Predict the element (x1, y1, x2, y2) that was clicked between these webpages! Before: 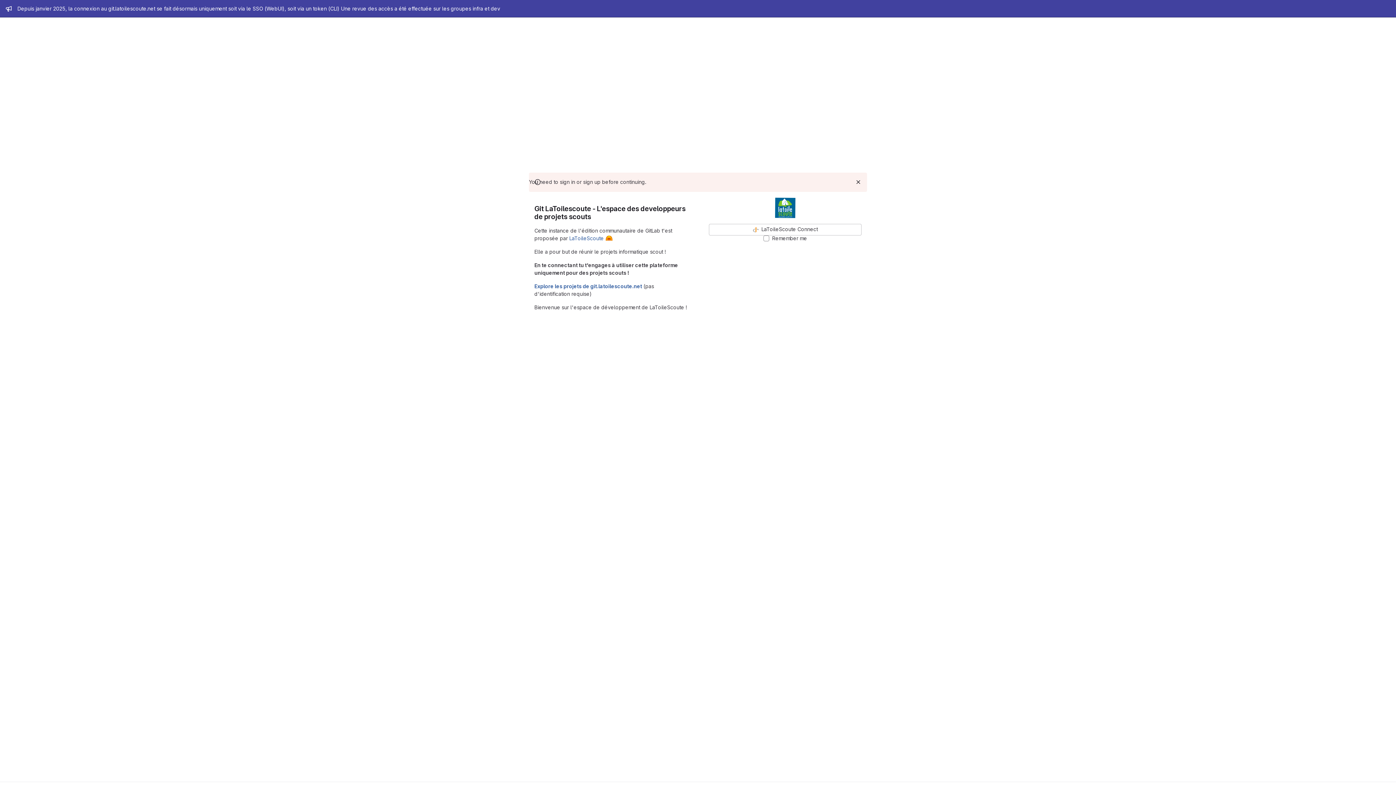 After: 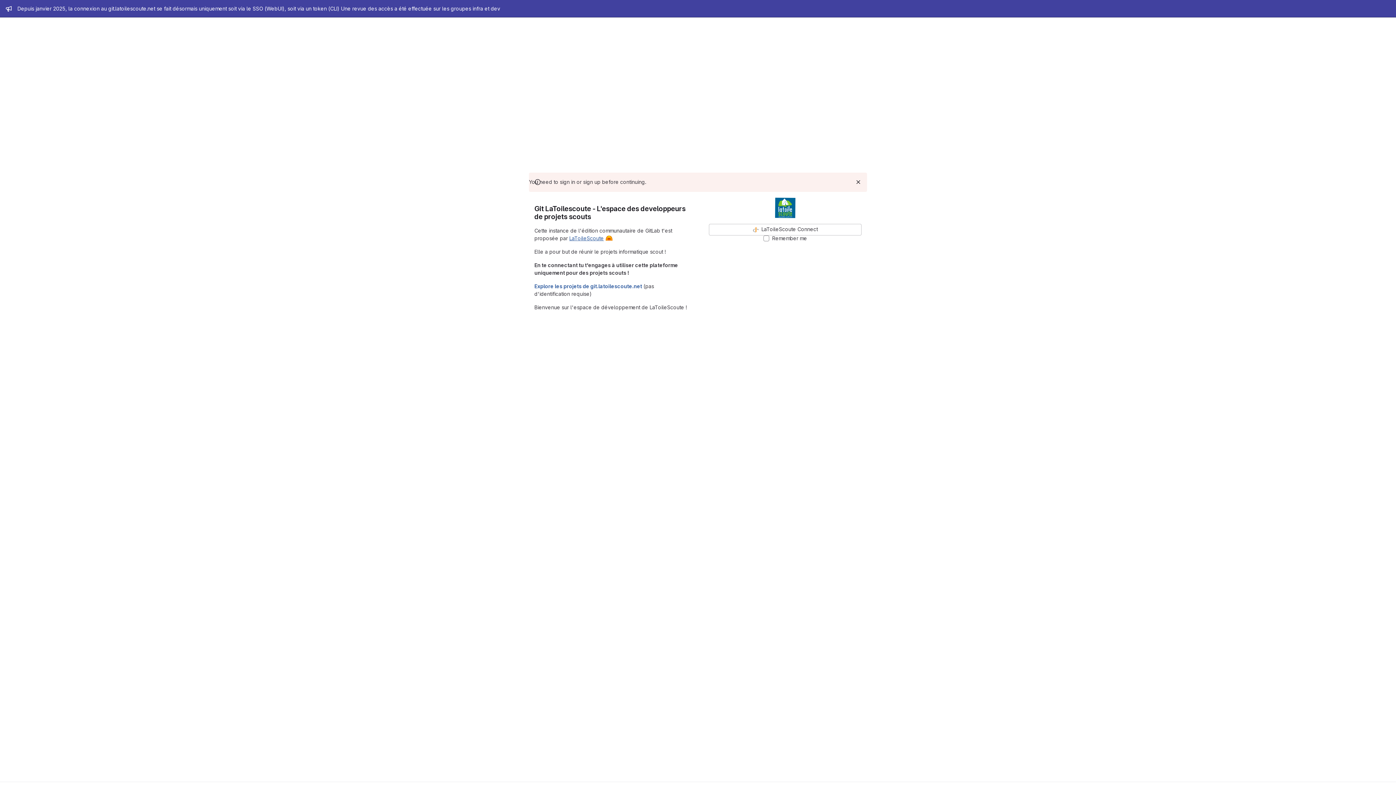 Action: bbox: (569, 235, 604, 241) label: LaToileScoute